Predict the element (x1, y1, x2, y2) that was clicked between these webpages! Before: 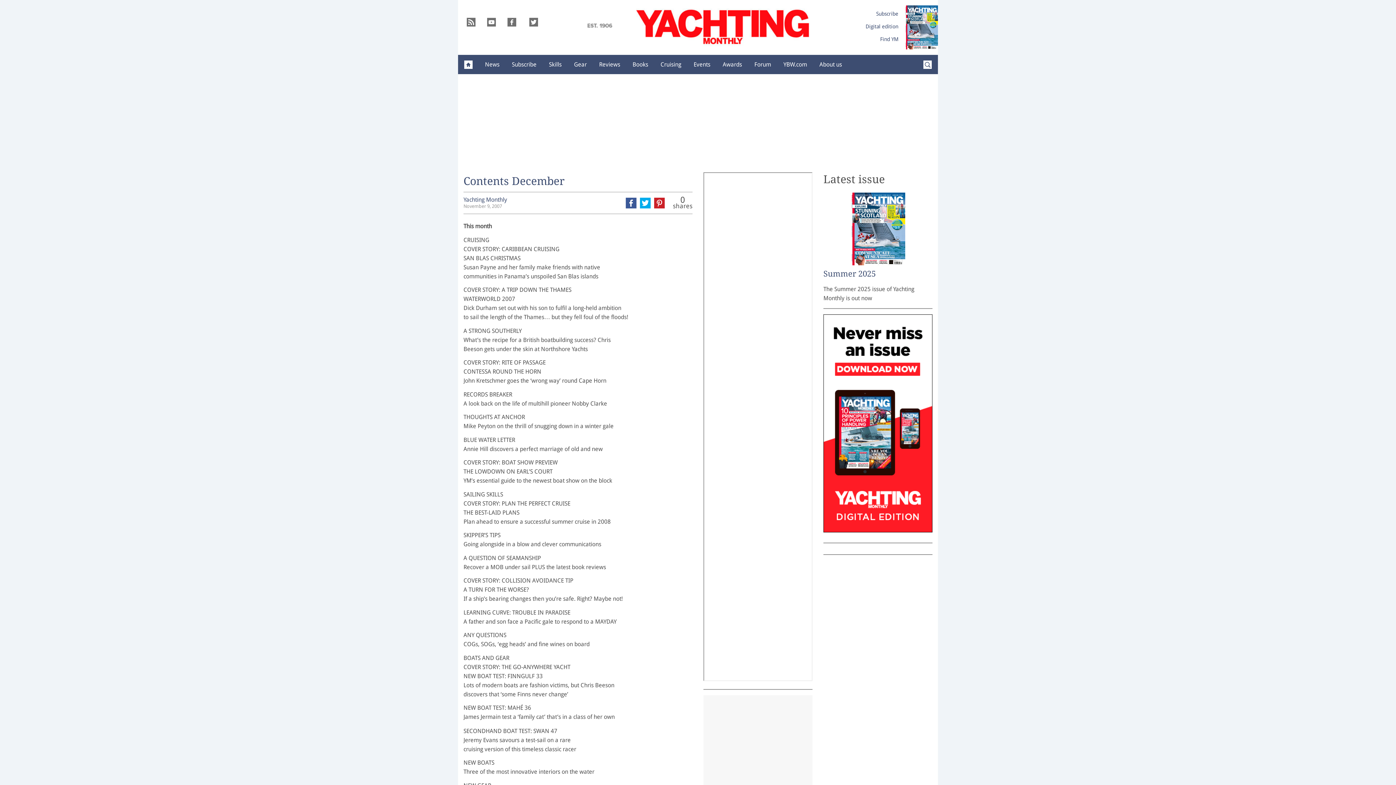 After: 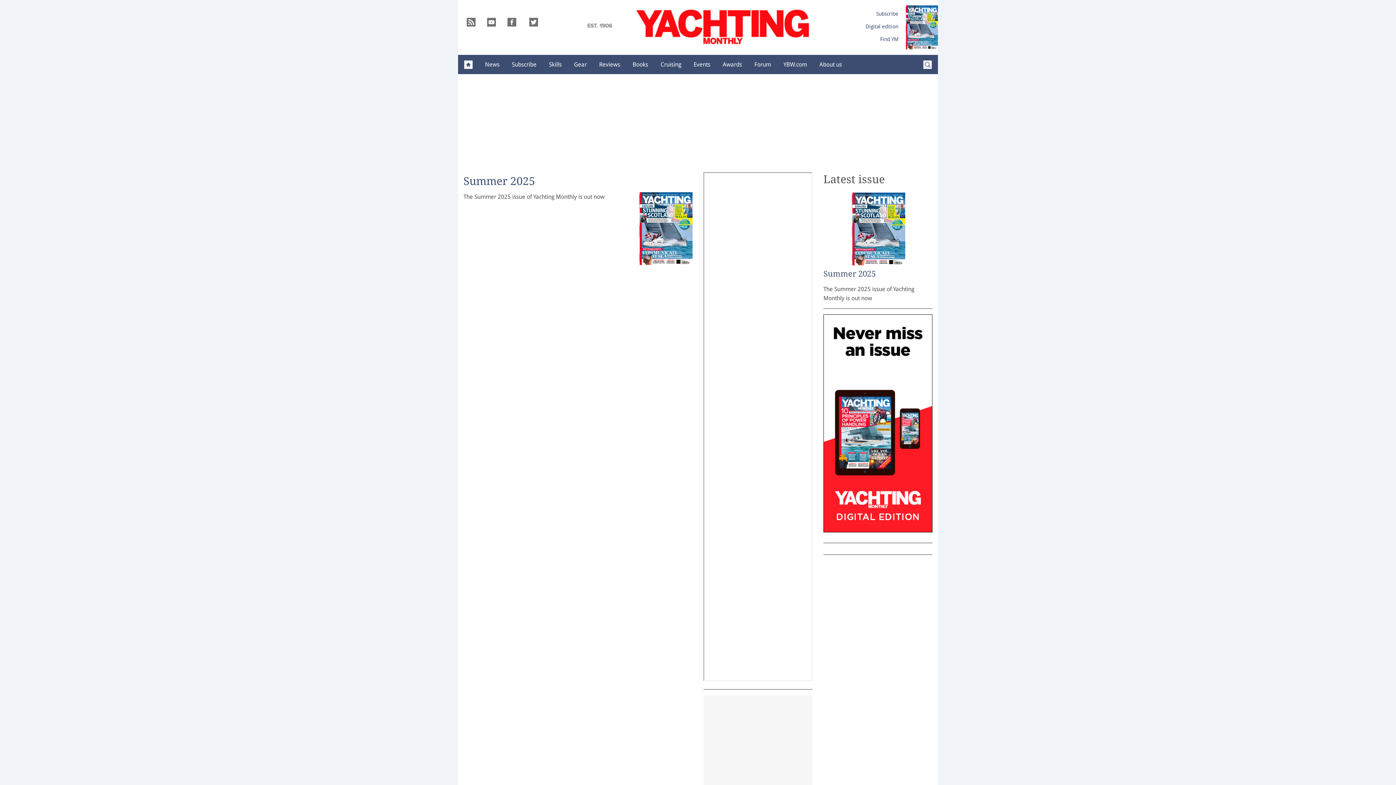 Action: bbox: (823, 269, 876, 278) label: Summer 2025